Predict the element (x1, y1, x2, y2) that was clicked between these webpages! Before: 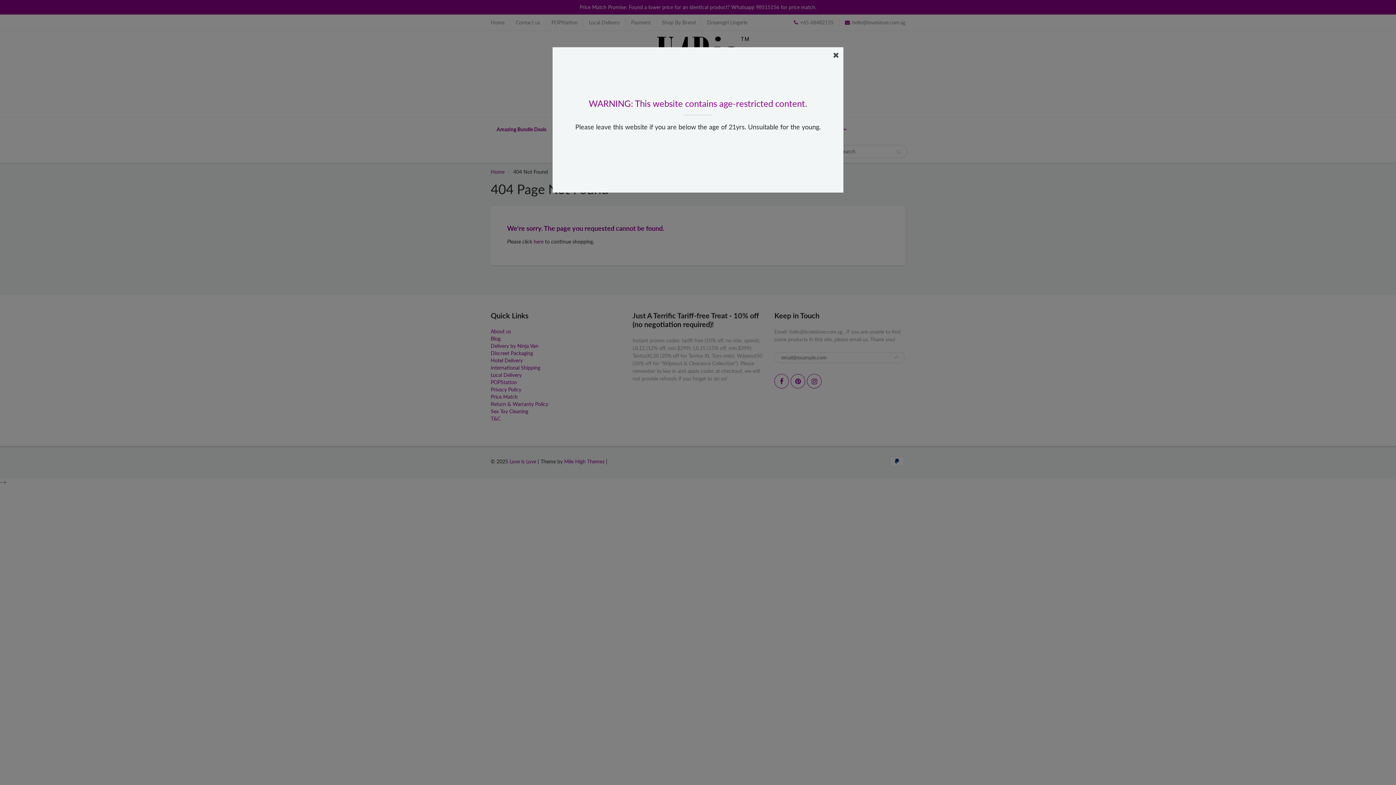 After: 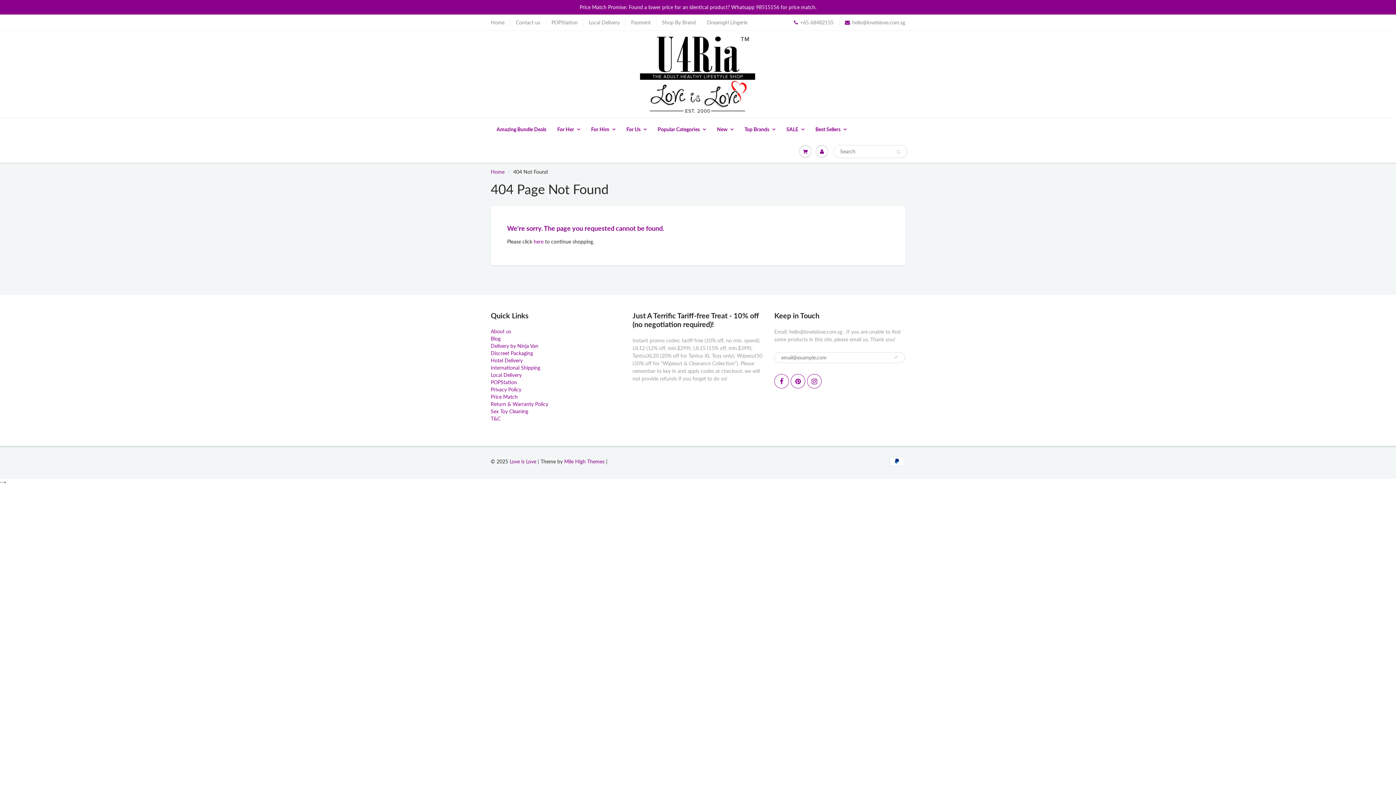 Action: bbox: (833, 50, 839, 58)